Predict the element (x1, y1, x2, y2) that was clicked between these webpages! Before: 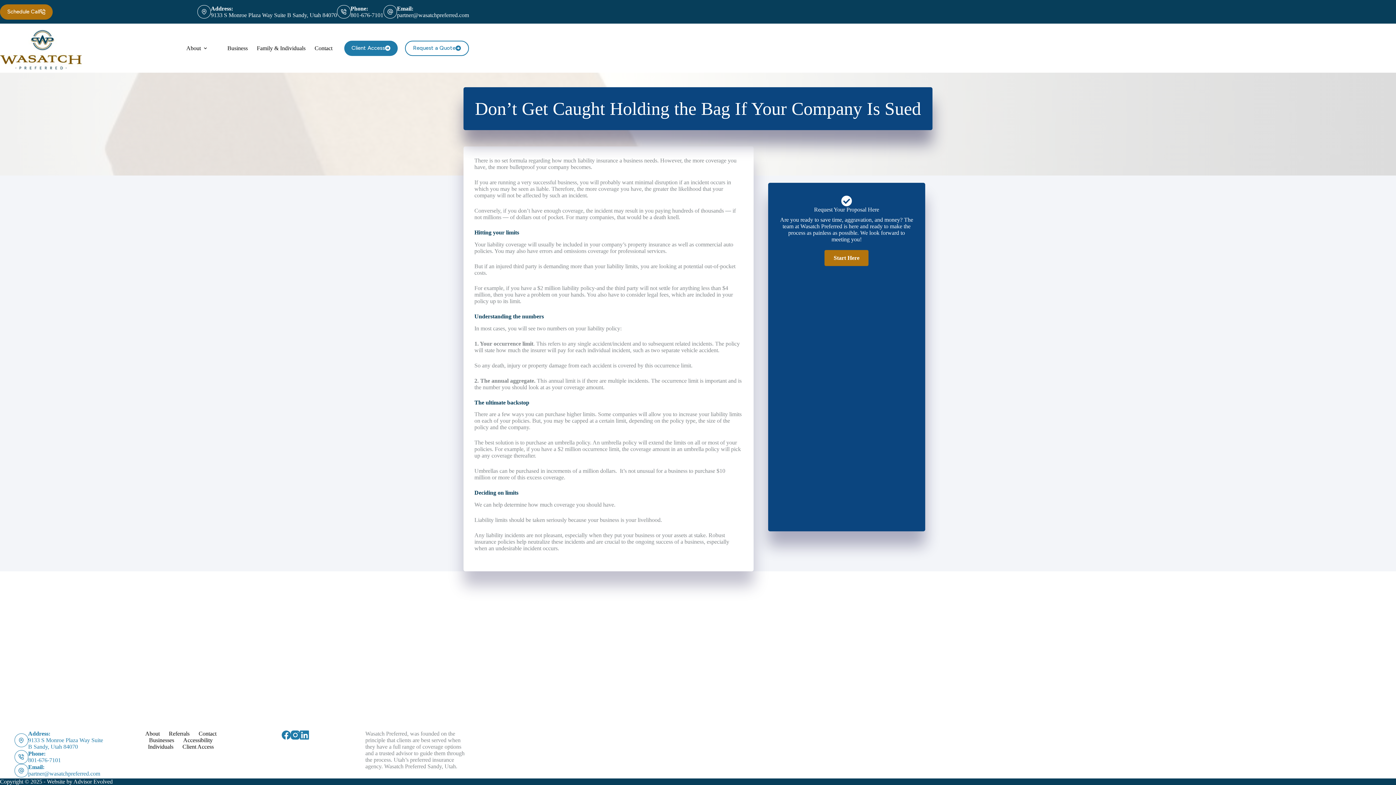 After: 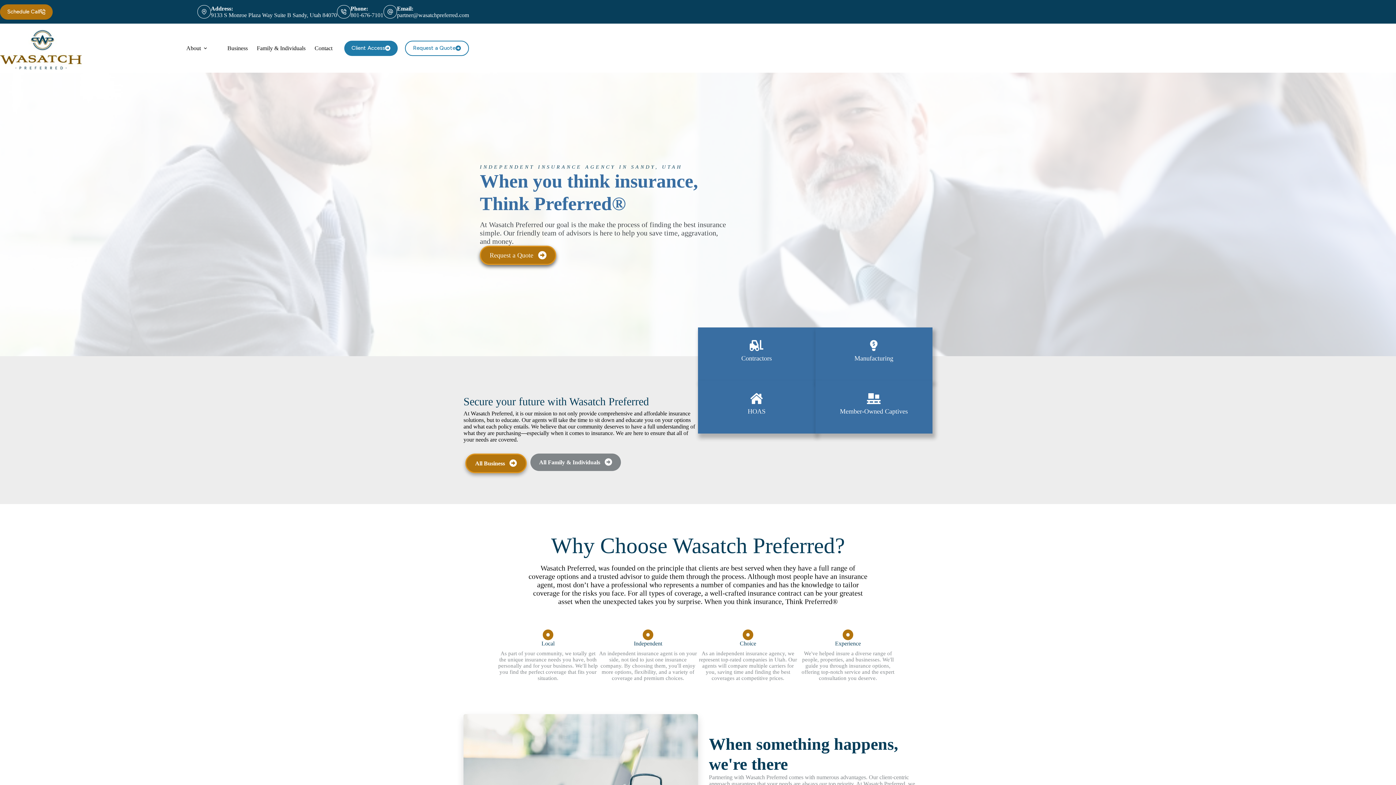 Action: bbox: (0, 26, 81, 69)